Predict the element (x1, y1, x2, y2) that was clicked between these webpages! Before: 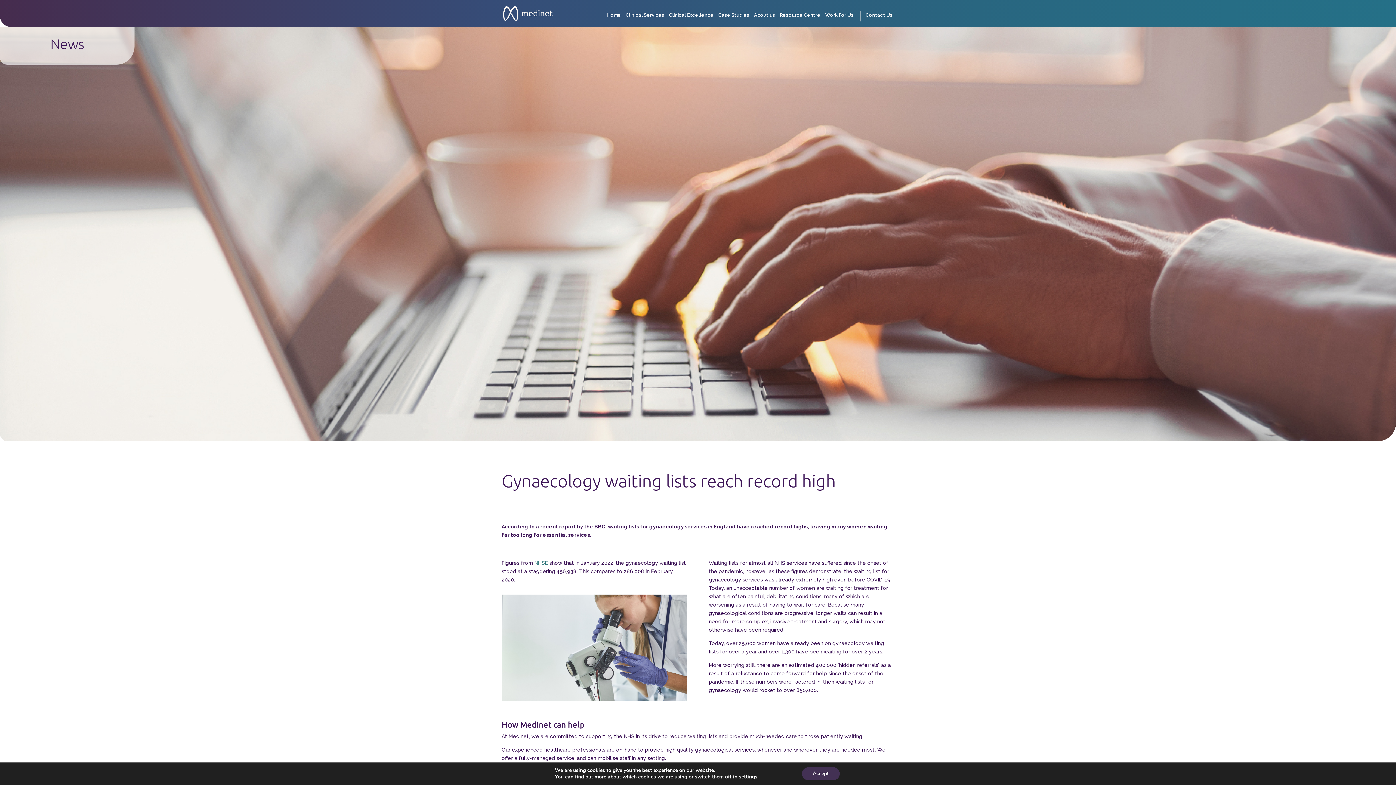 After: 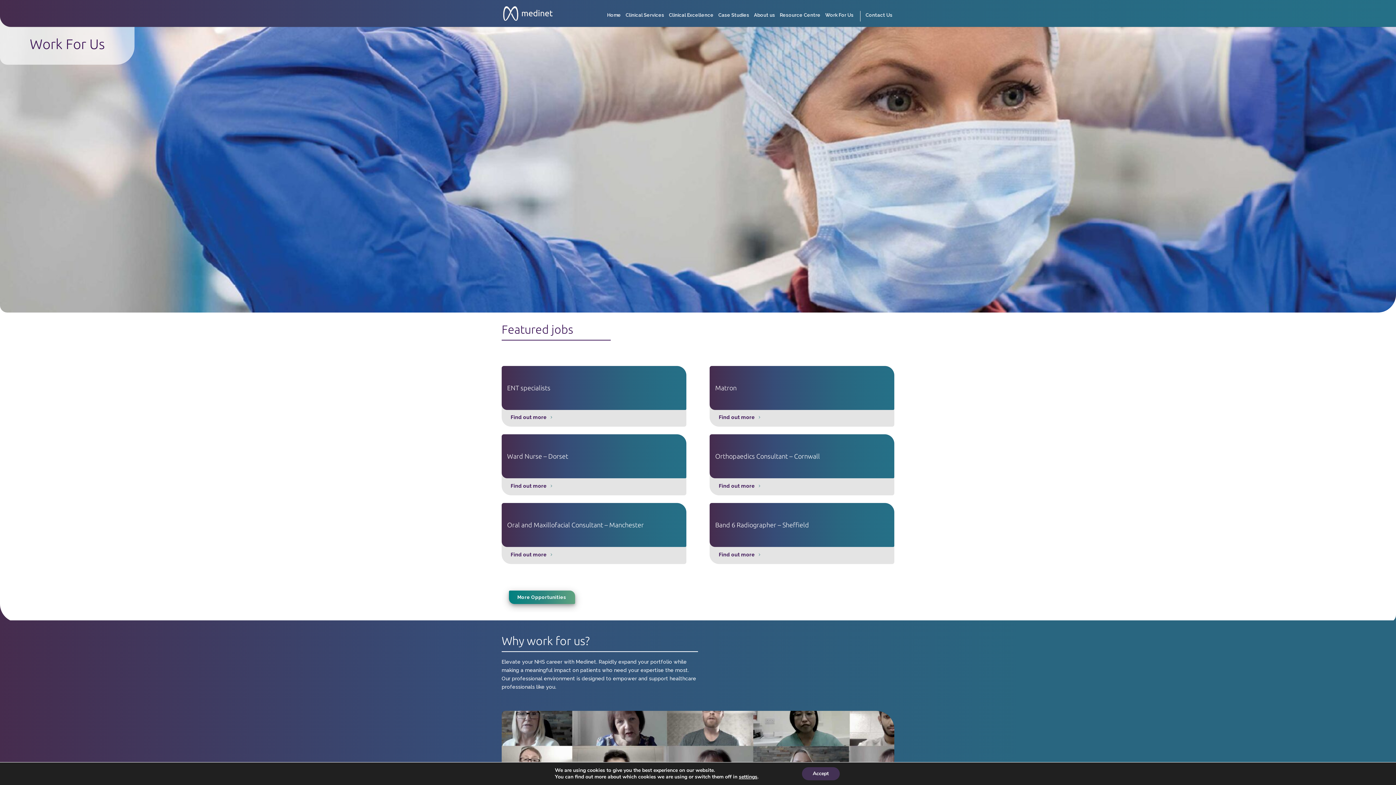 Action: bbox: (825, 12, 853, 26) label: Work For Us